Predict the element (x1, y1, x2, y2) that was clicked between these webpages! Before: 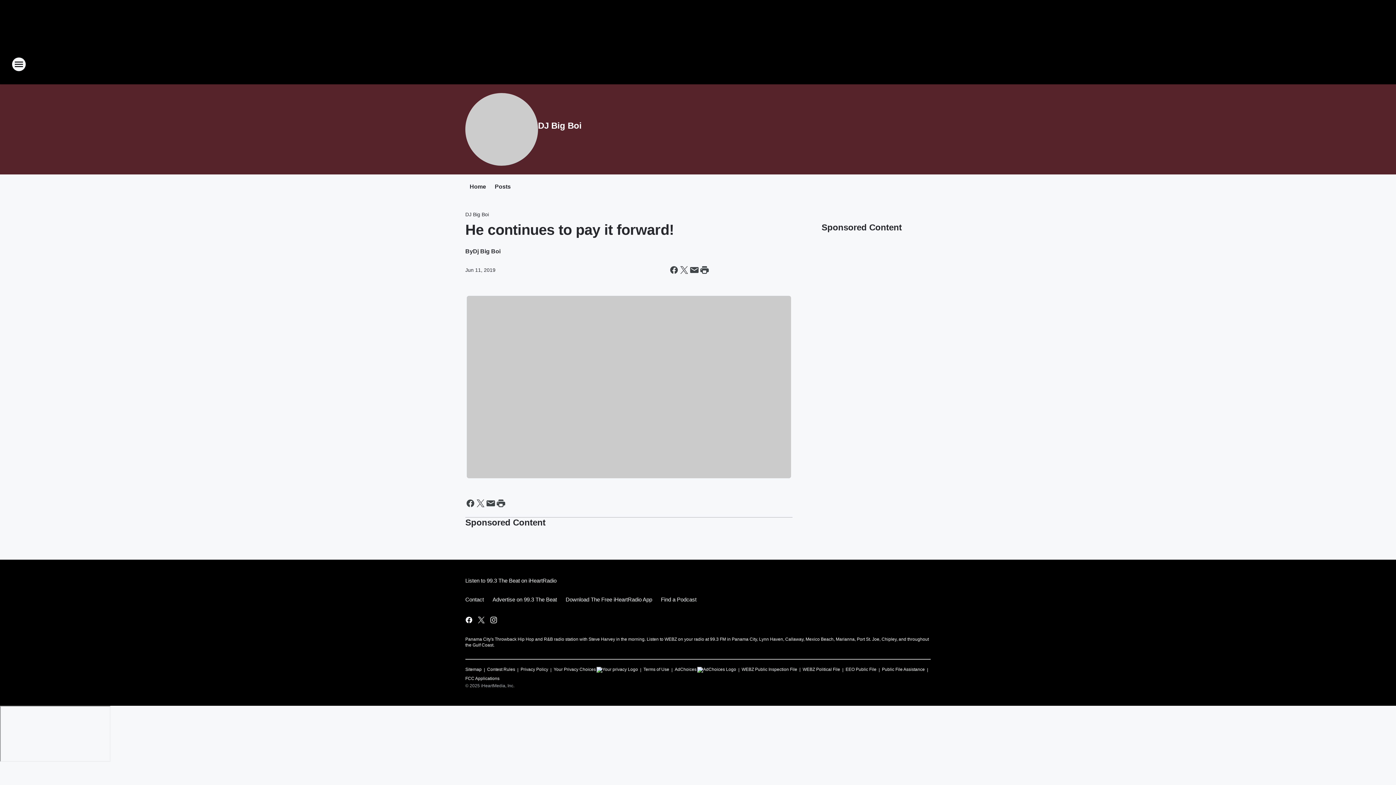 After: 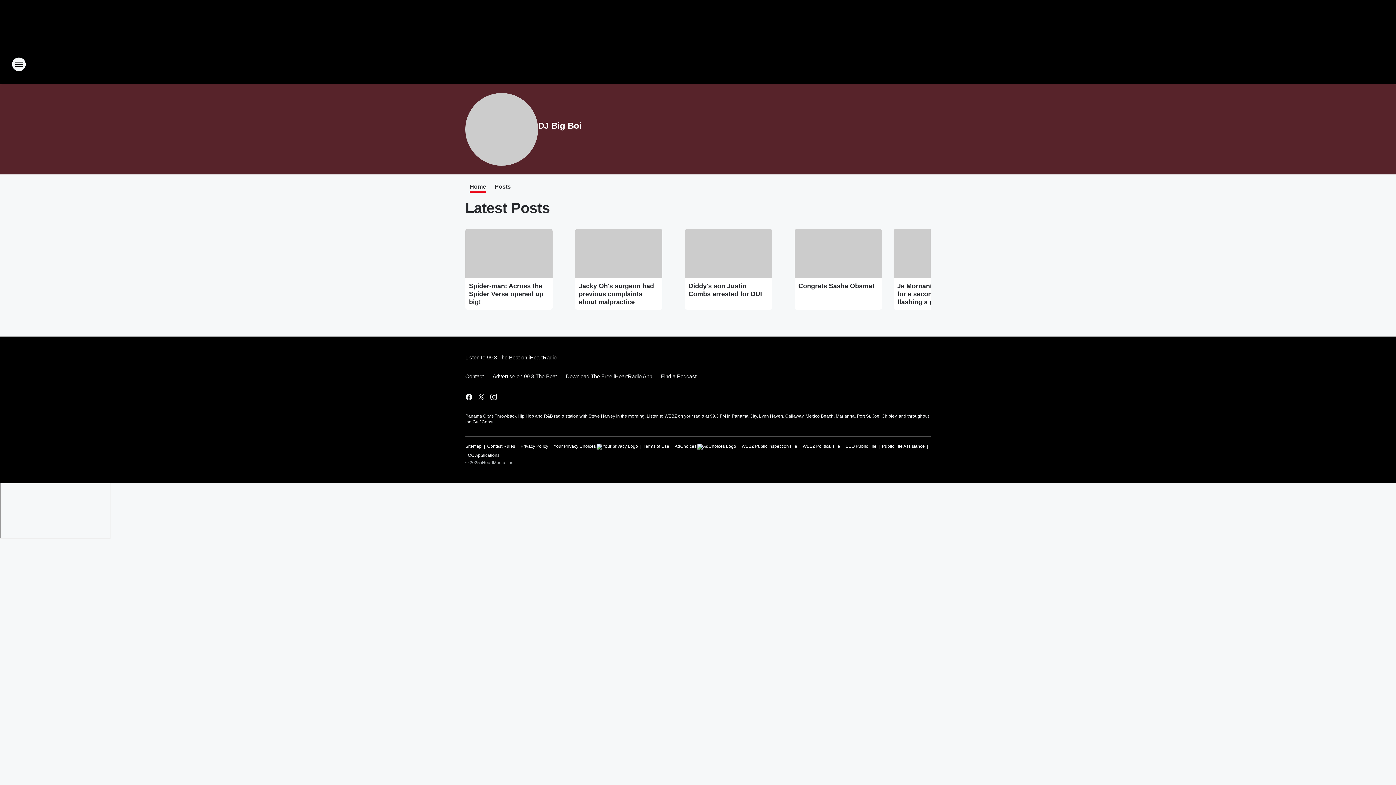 Action: label: DJ Big Boi bbox: (538, 120, 581, 130)